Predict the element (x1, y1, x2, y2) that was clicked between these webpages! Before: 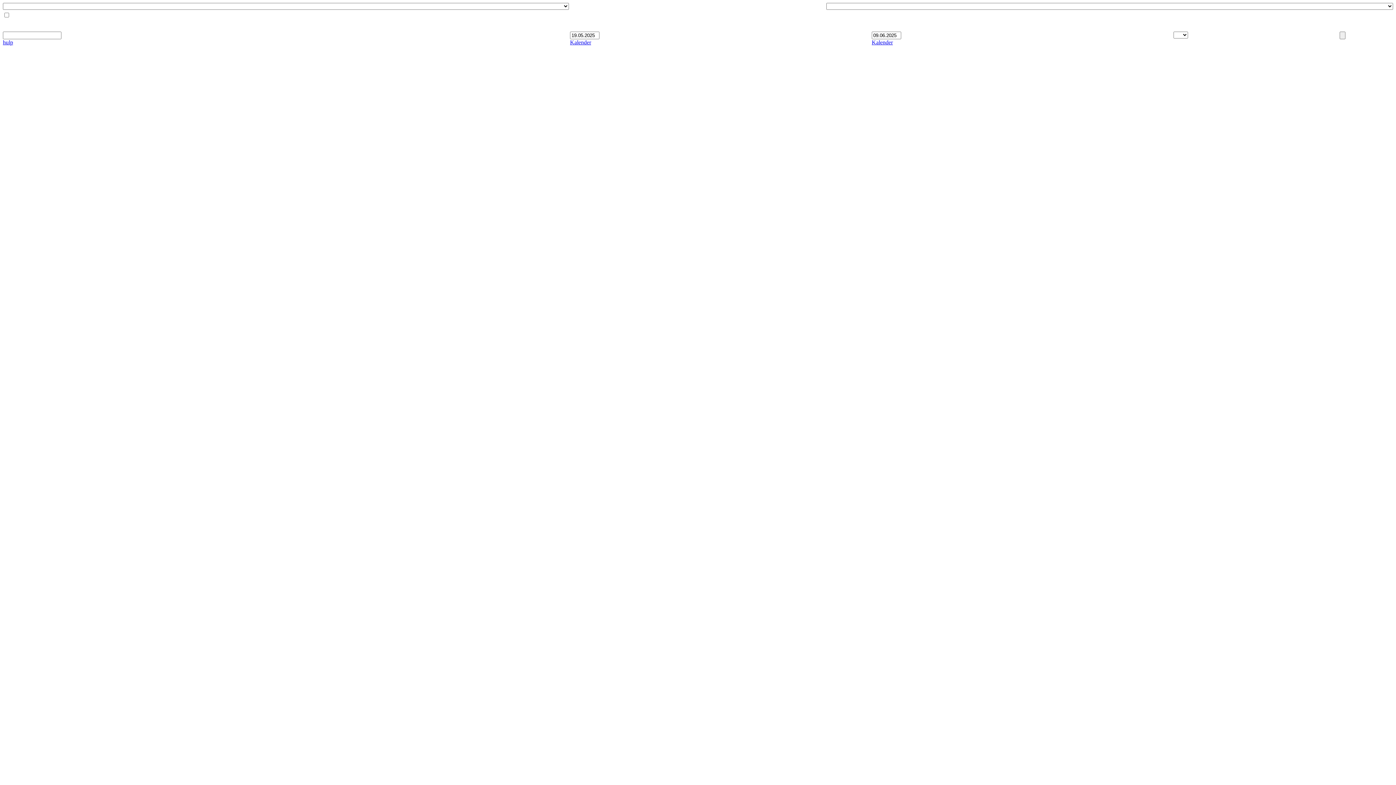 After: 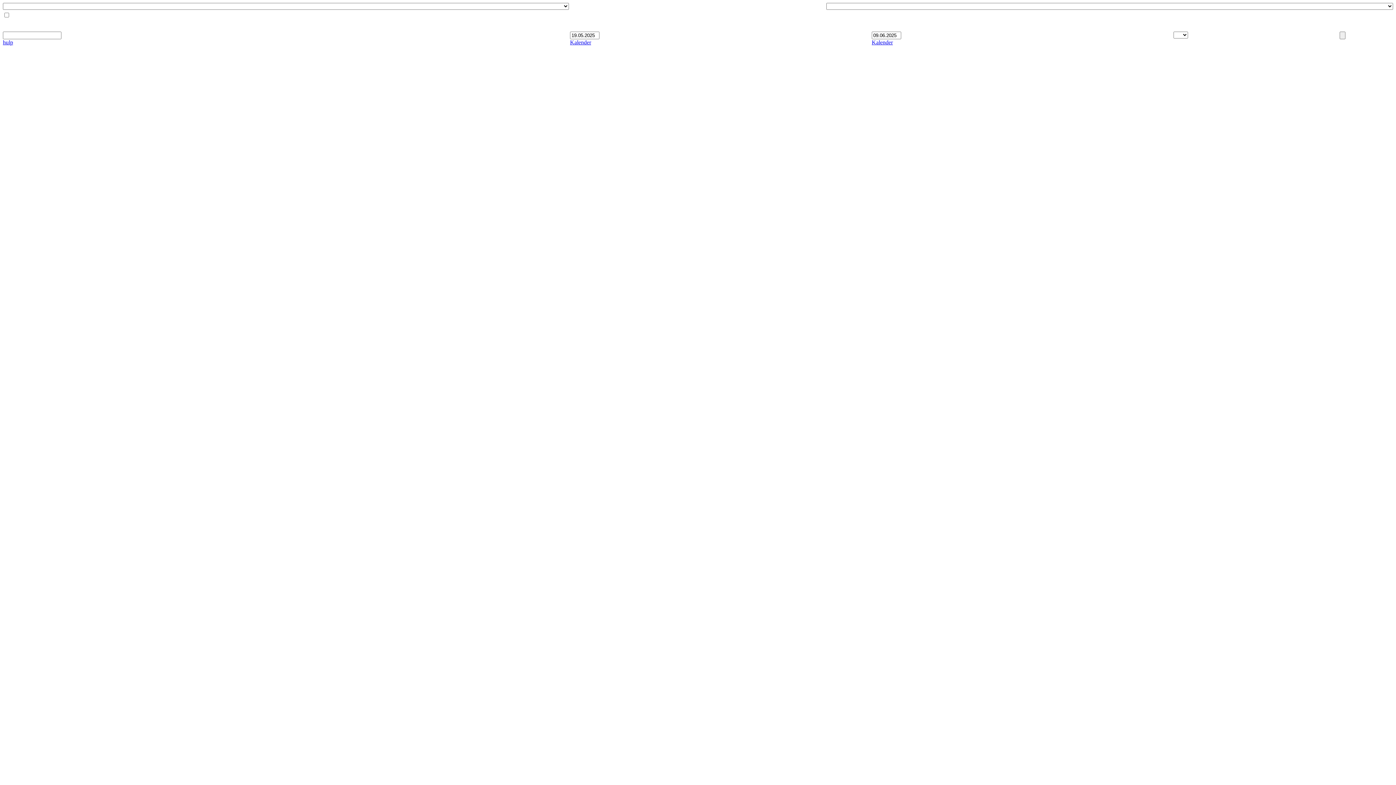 Action: bbox: (570, 39, 591, 45) label: Kalender